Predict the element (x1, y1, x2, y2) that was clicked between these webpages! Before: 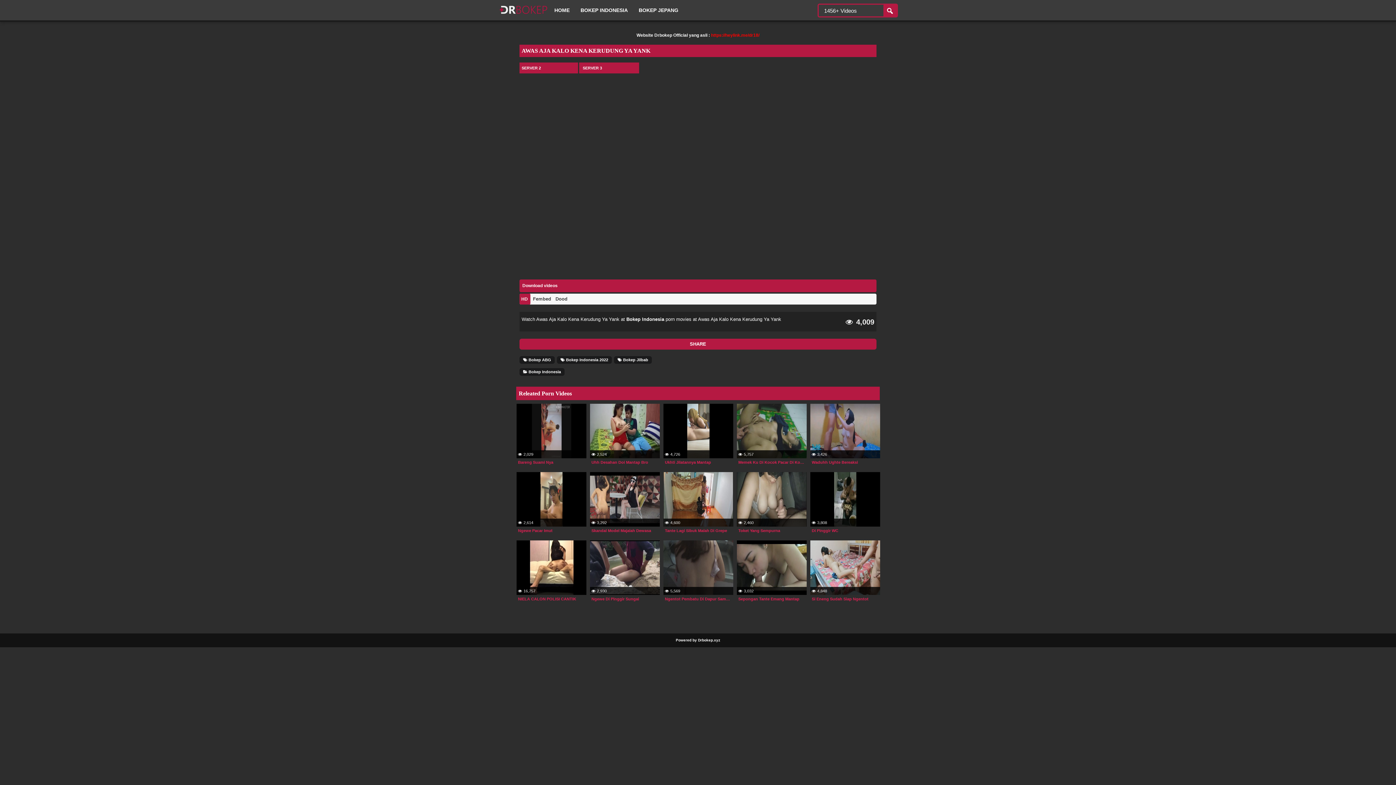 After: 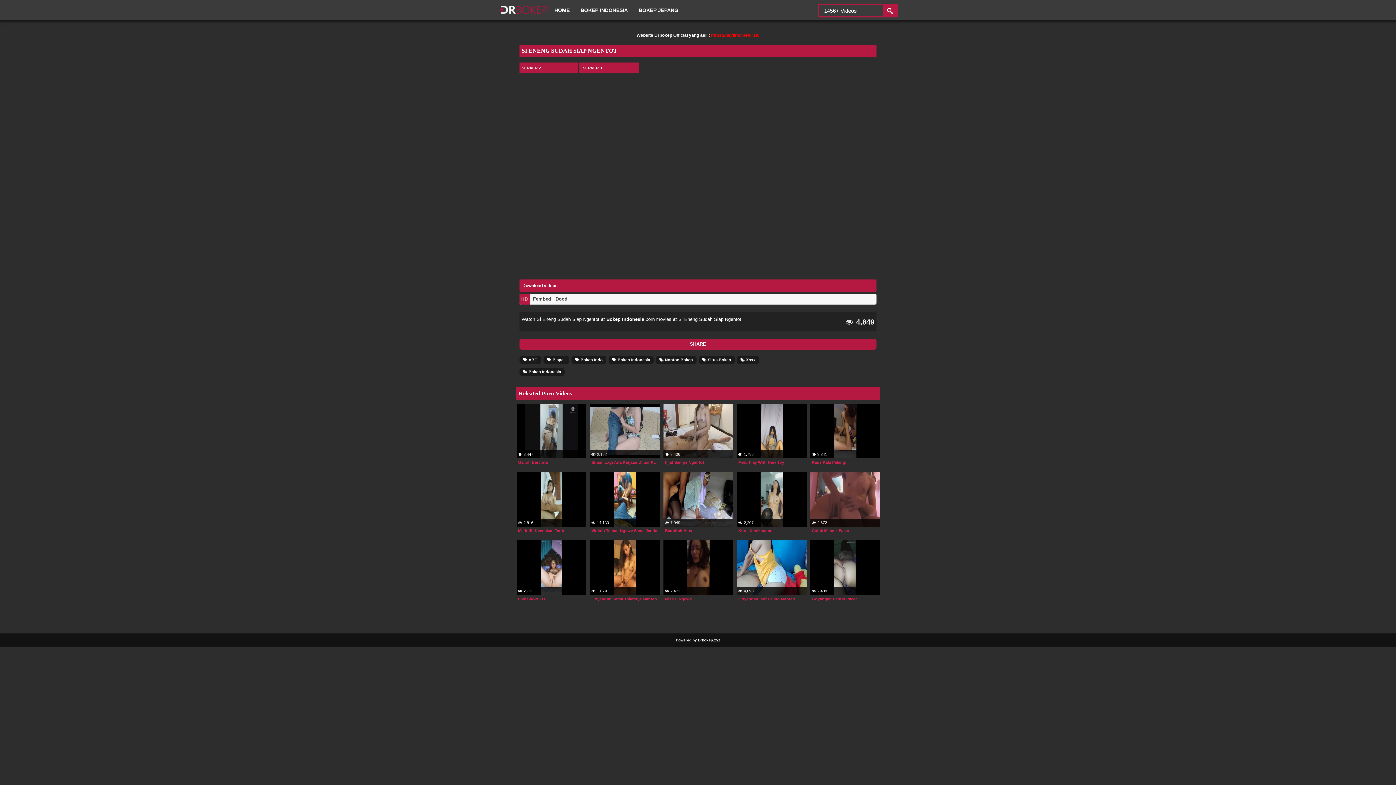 Action: label:  4,848
Si Eneng Sudah Siap Ngentot bbox: (810, 540, 880, 595)